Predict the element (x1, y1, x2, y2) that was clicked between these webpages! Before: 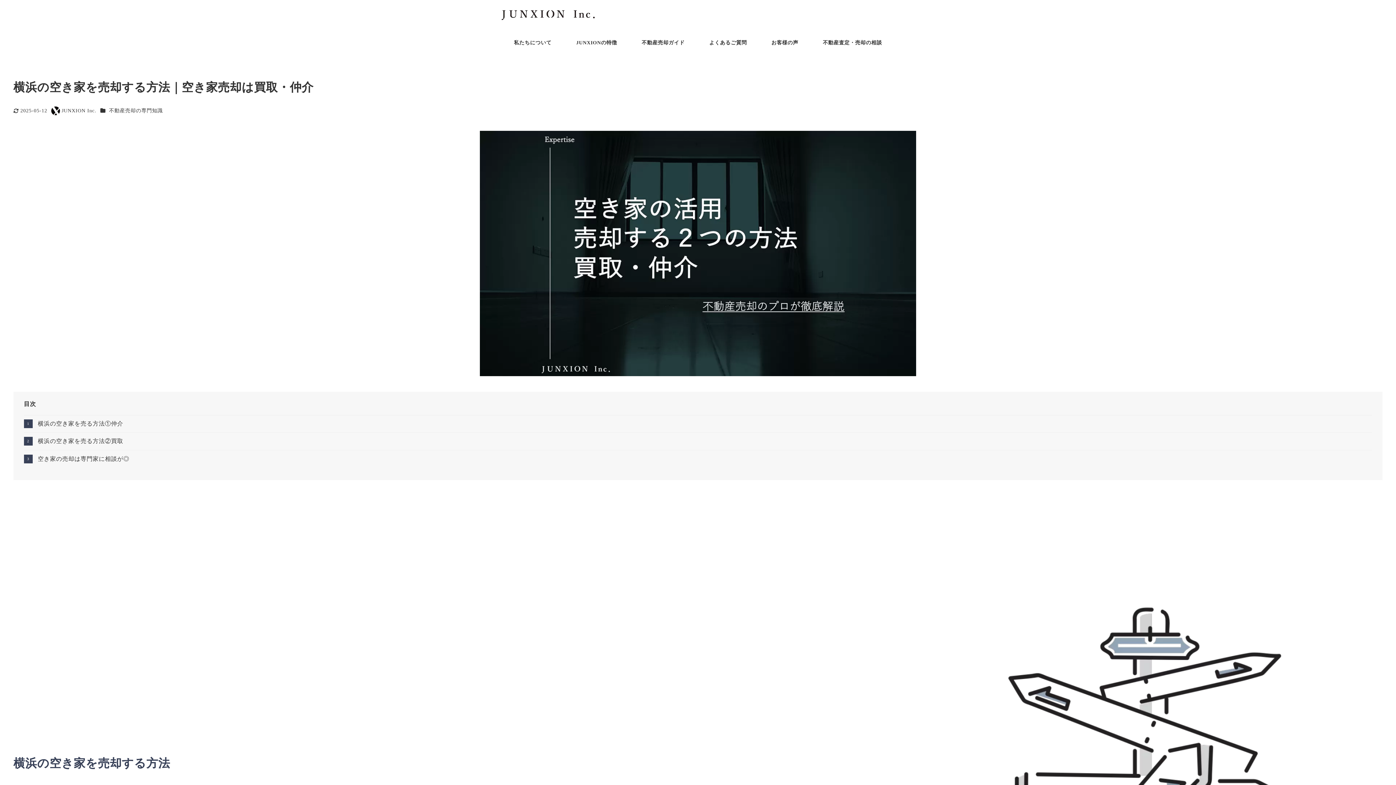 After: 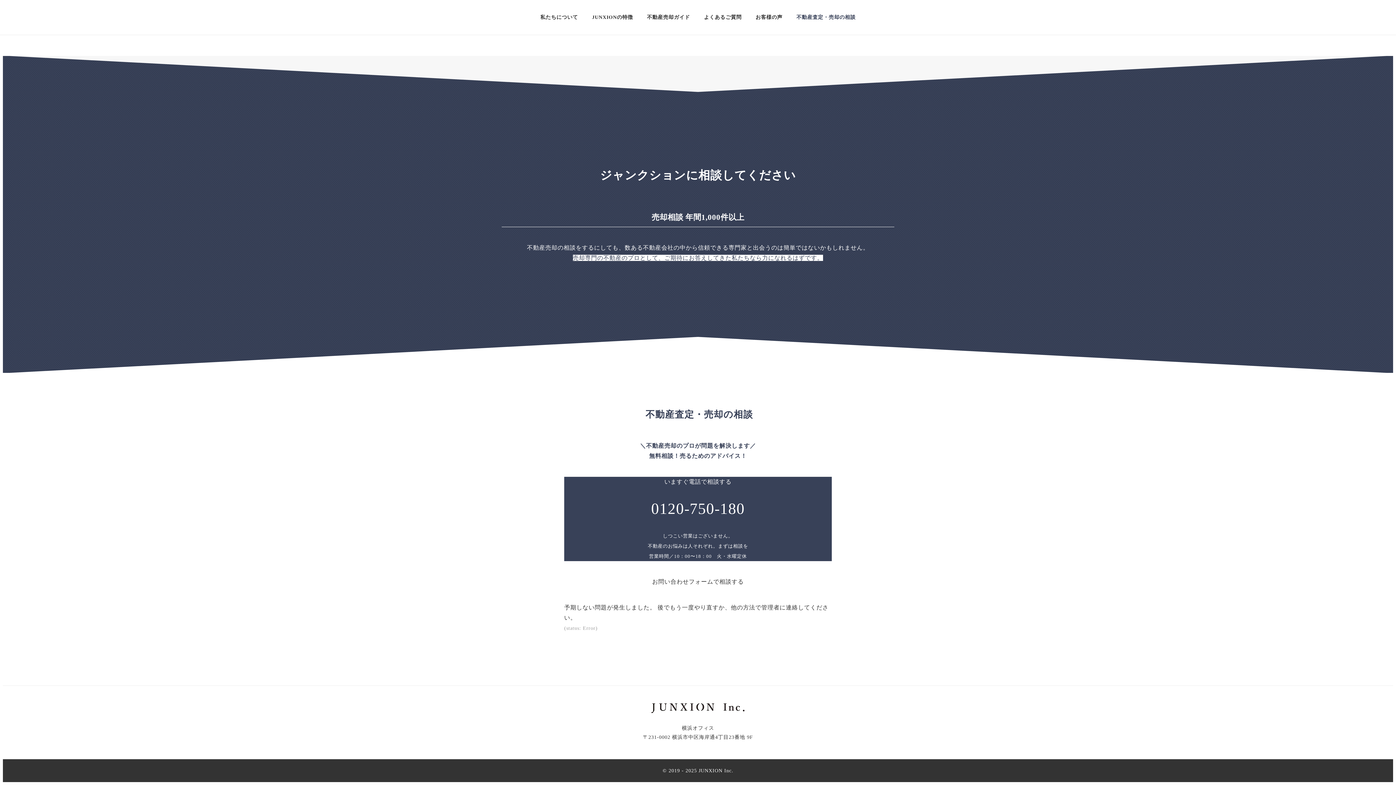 Action: bbox: (810, 31, 894, 54) label: 不動産査定・売却の相談